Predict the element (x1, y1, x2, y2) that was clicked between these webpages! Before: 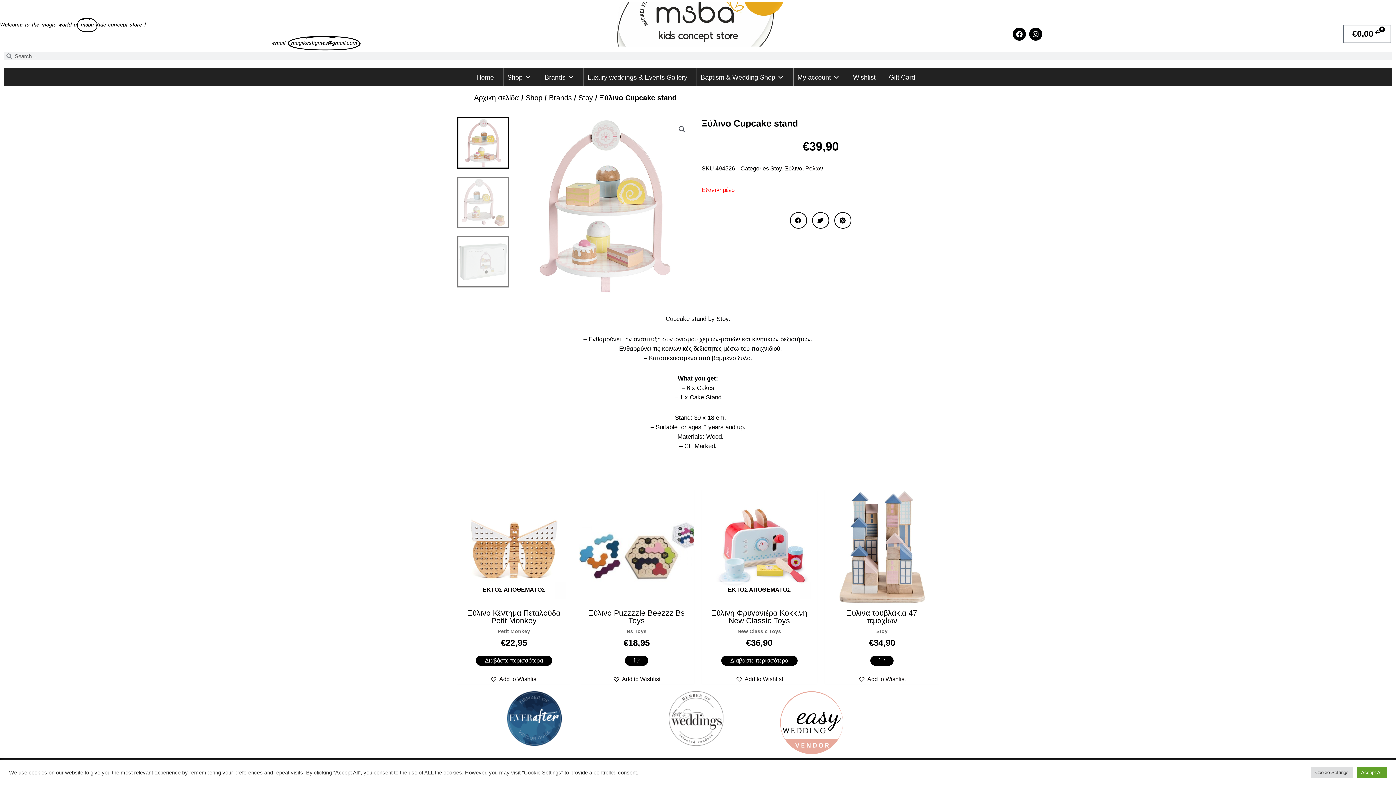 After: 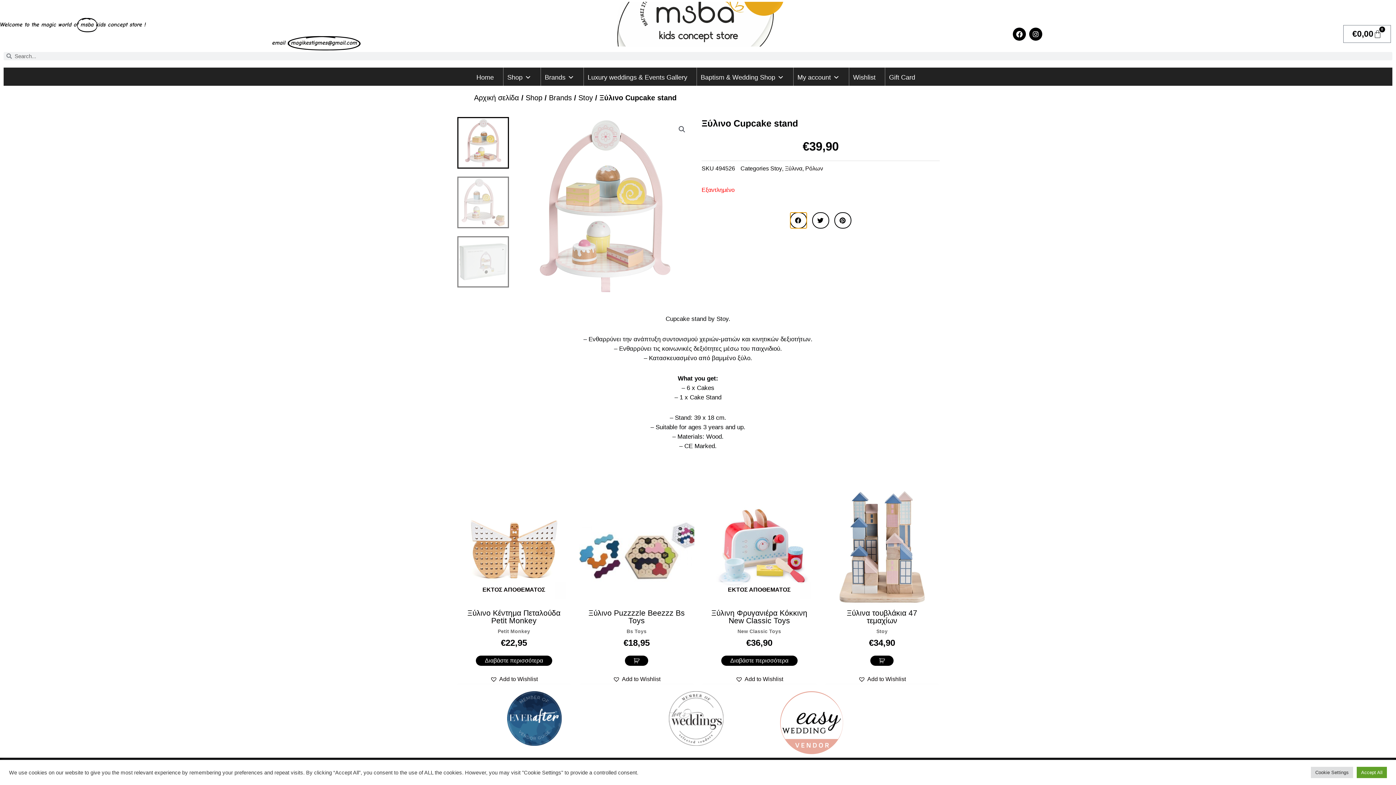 Action: label: Share on facebook bbox: (790, 212, 807, 228)